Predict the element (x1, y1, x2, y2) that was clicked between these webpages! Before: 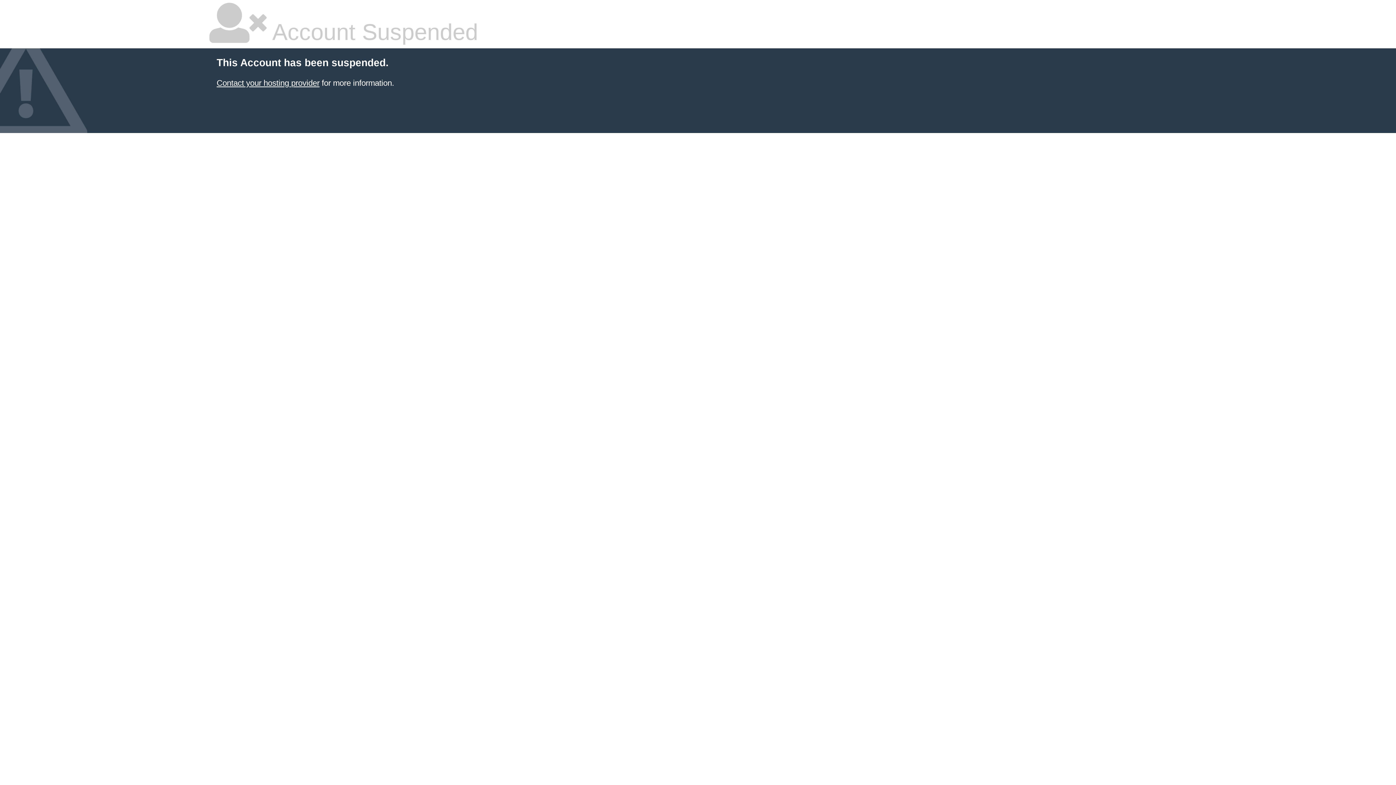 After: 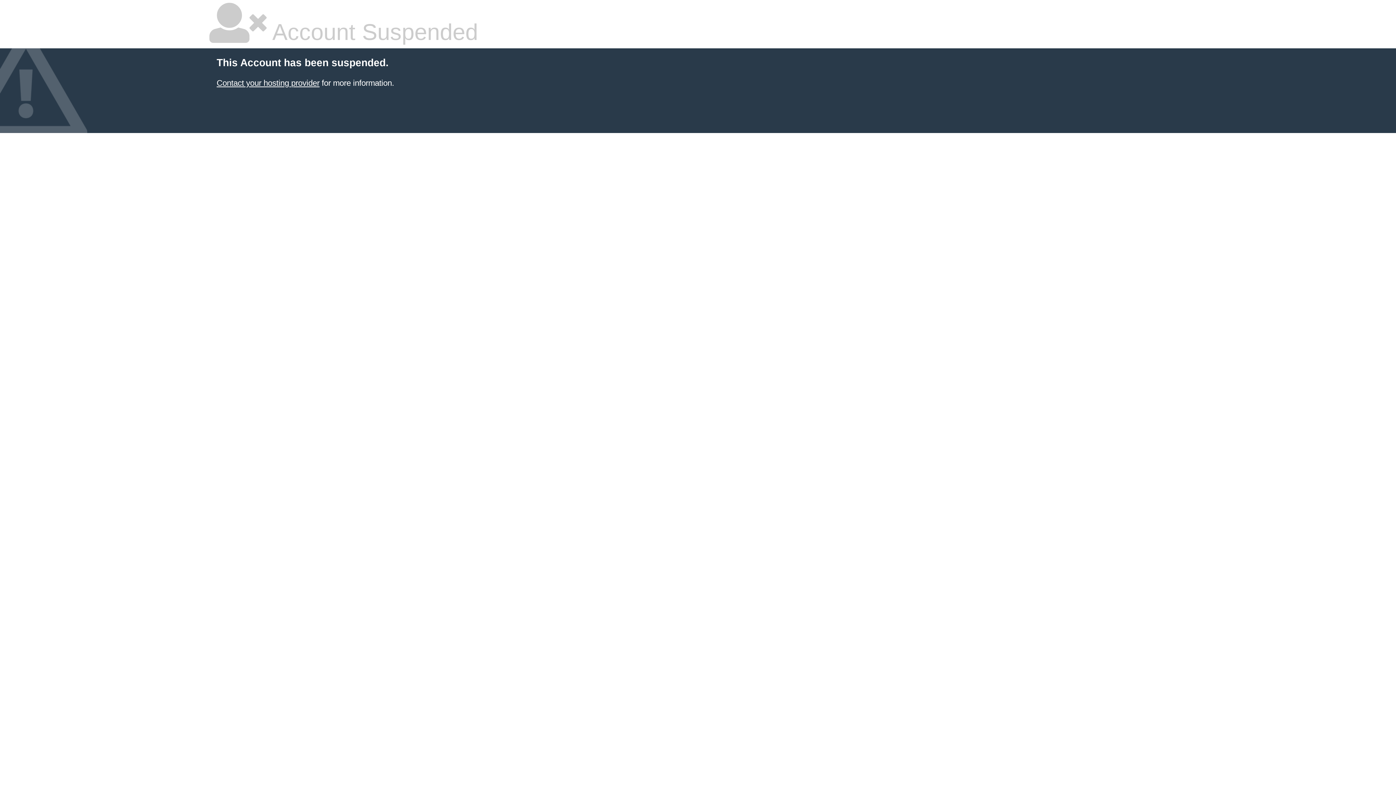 Action: label: Contact your hosting provider bbox: (216, 78, 319, 87)